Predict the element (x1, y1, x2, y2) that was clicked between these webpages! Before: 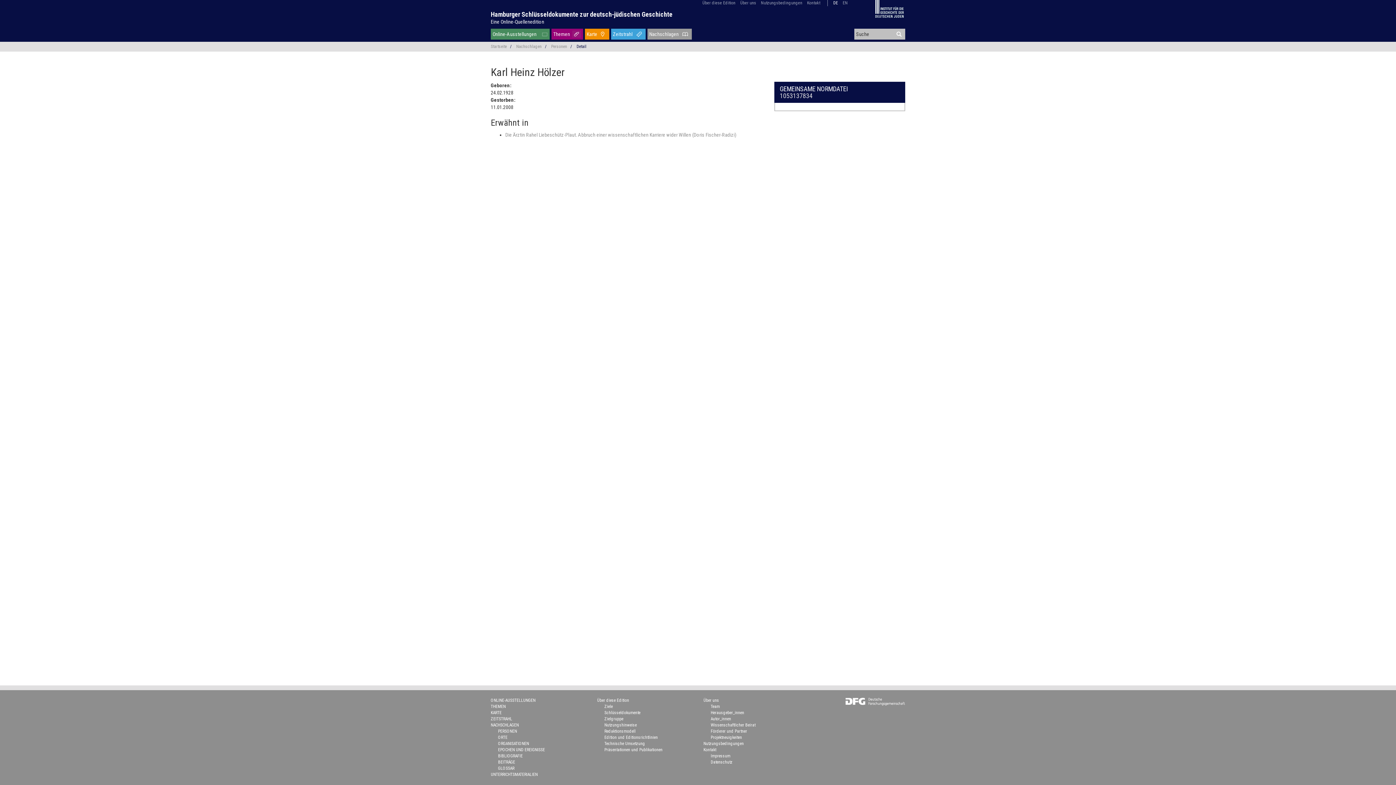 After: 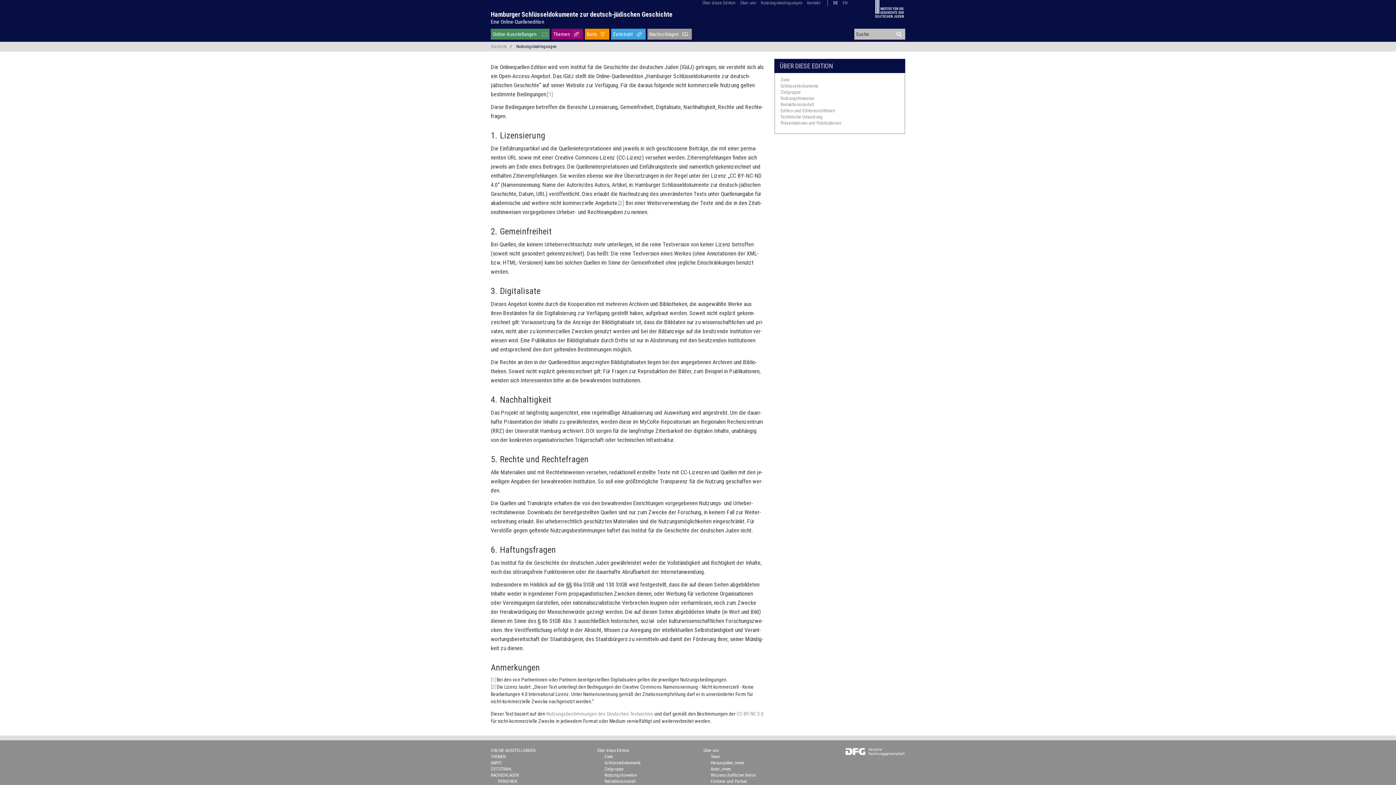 Action: bbox: (761, 0, 802, 5) label: Nutzungsbedingungen